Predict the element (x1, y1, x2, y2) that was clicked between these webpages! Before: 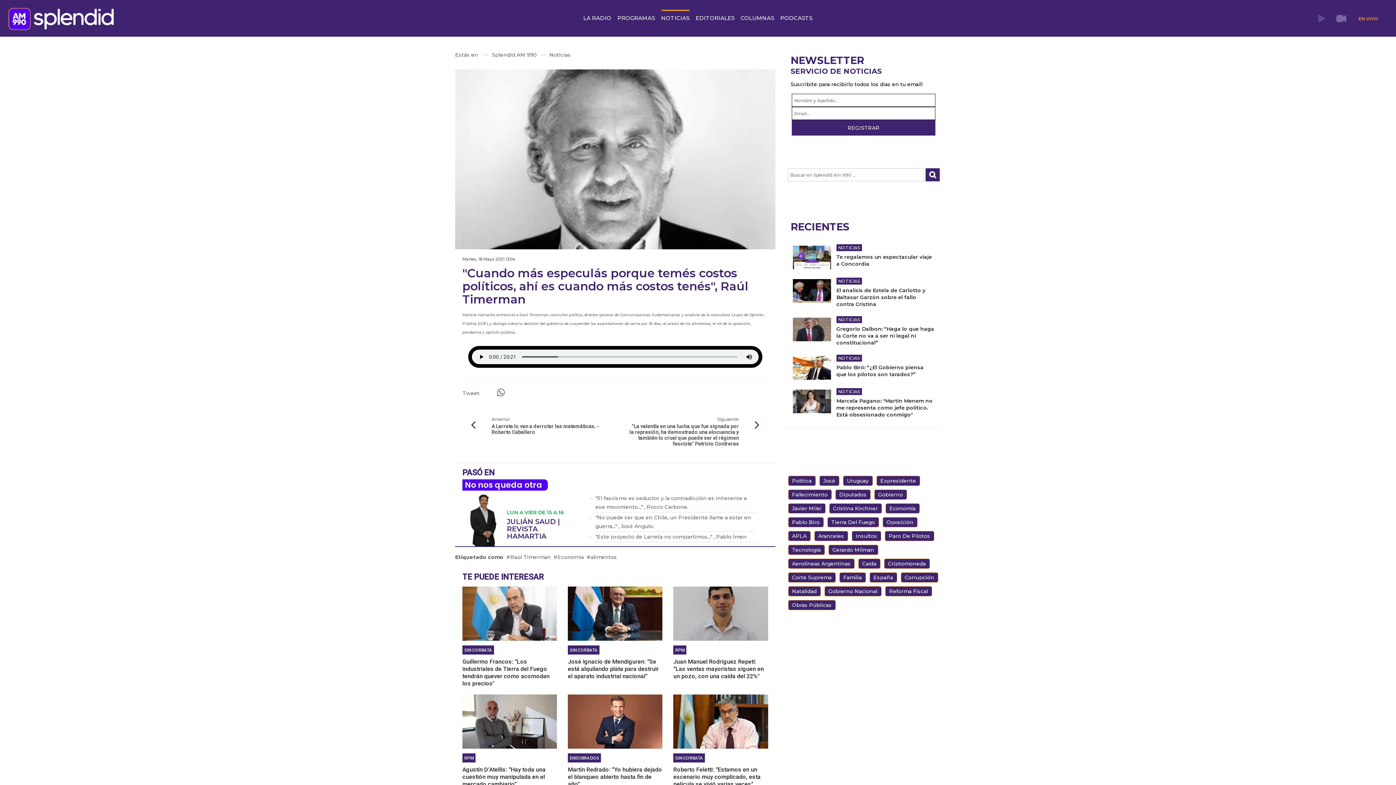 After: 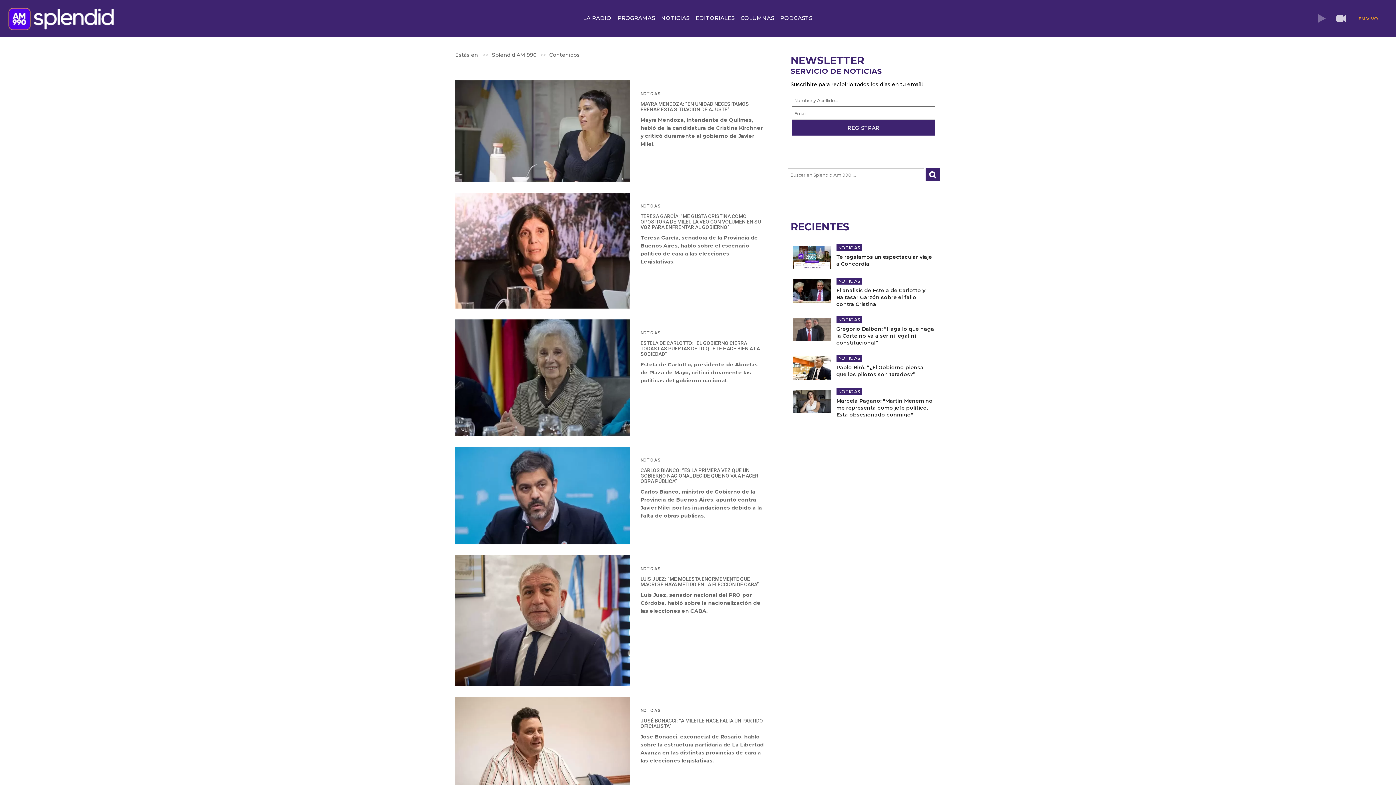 Action: bbox: (788, 476, 815, 486) label: Politica